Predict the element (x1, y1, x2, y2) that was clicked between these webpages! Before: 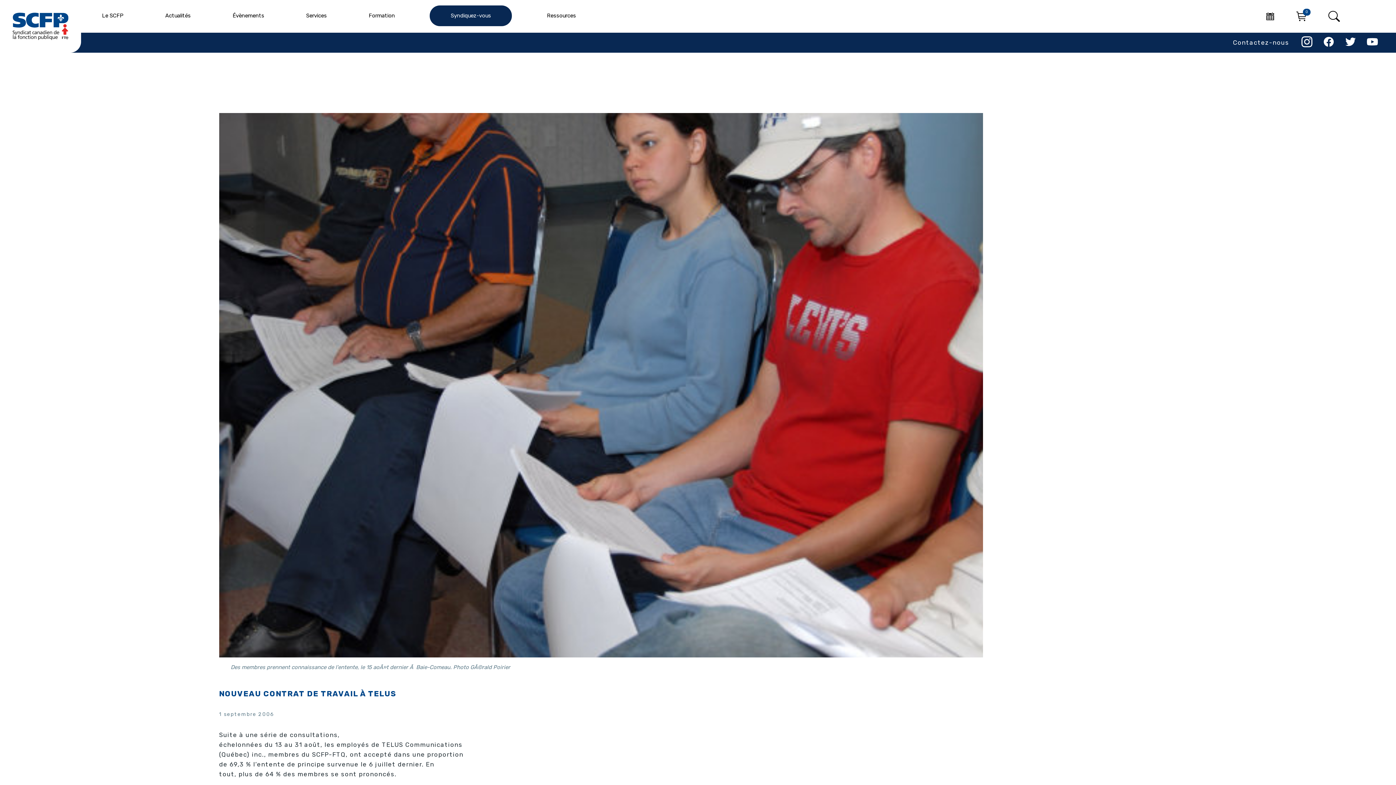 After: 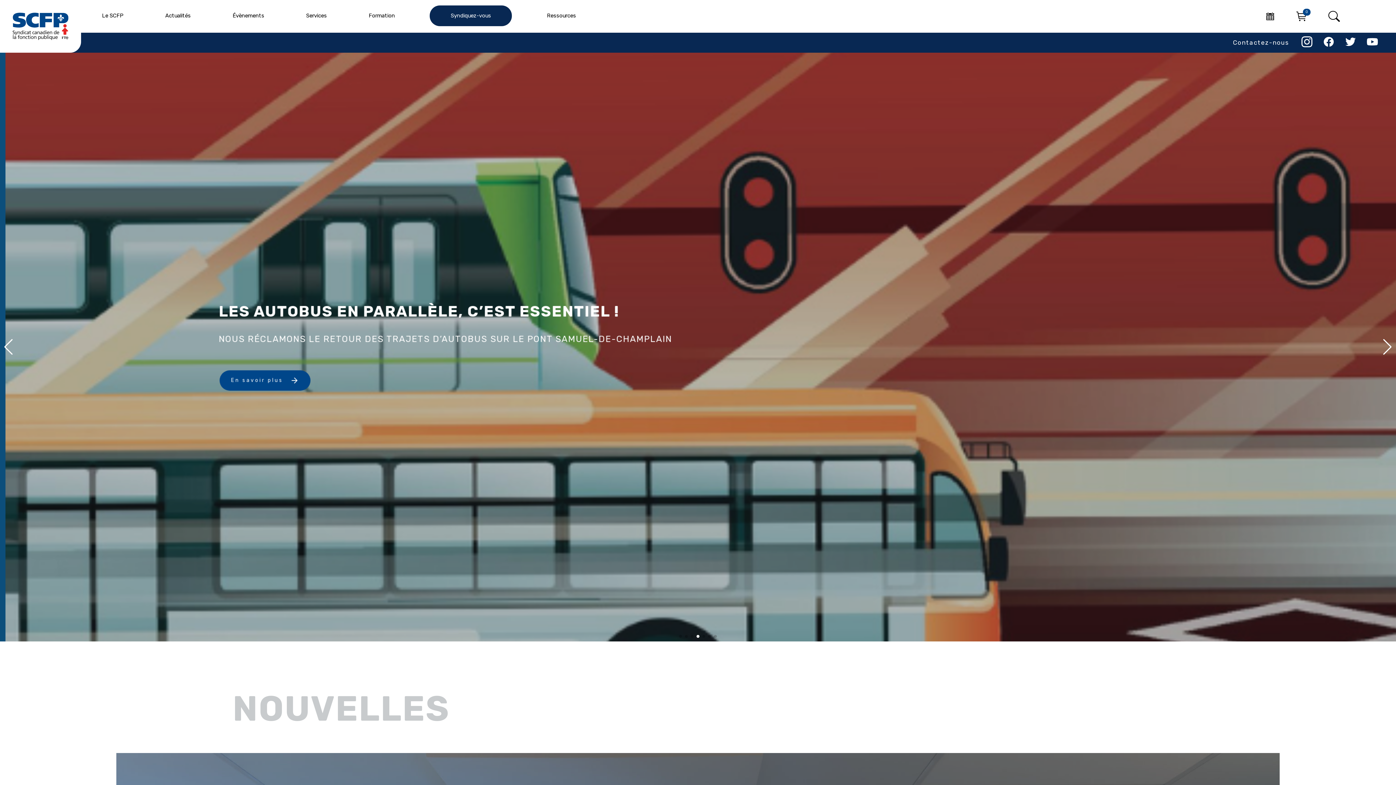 Action: bbox: (12, 34, 68, 41)